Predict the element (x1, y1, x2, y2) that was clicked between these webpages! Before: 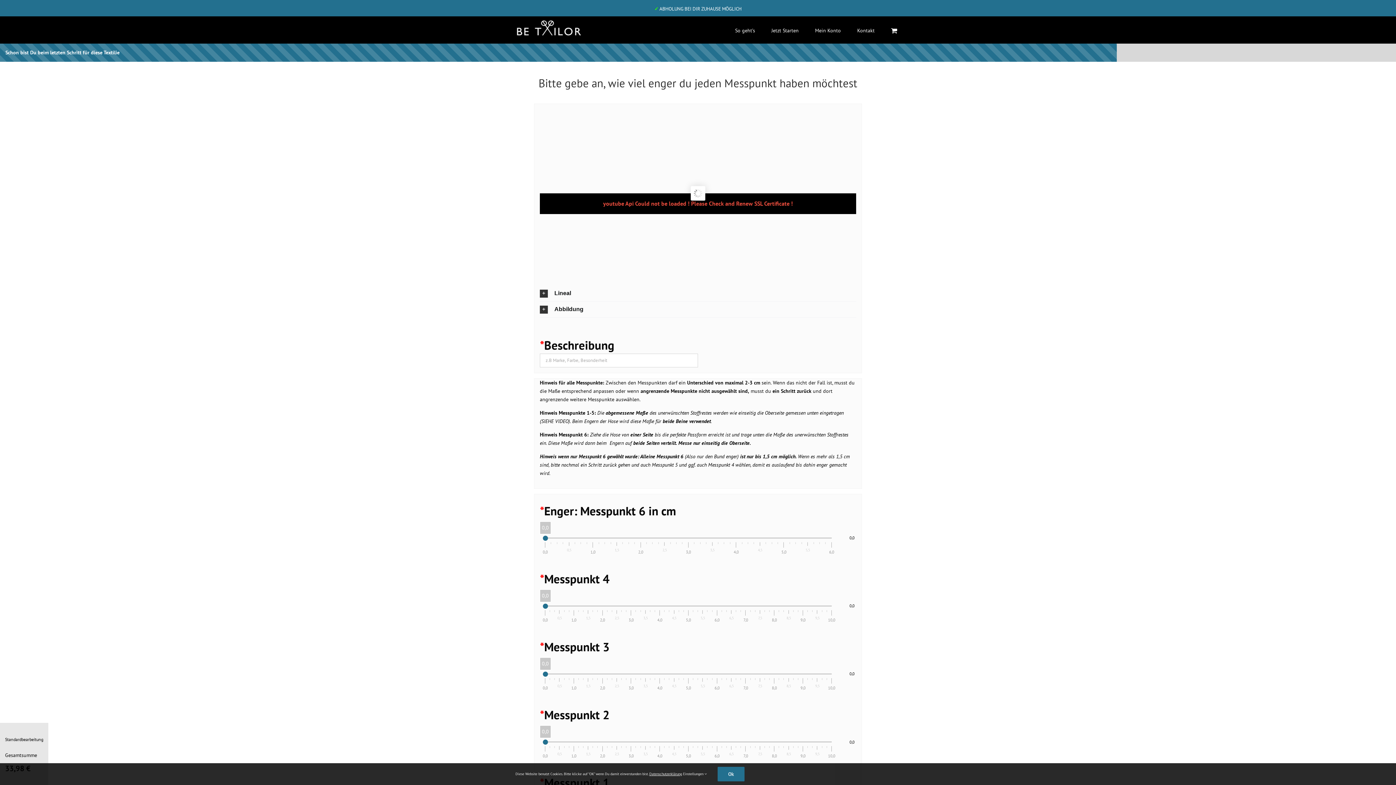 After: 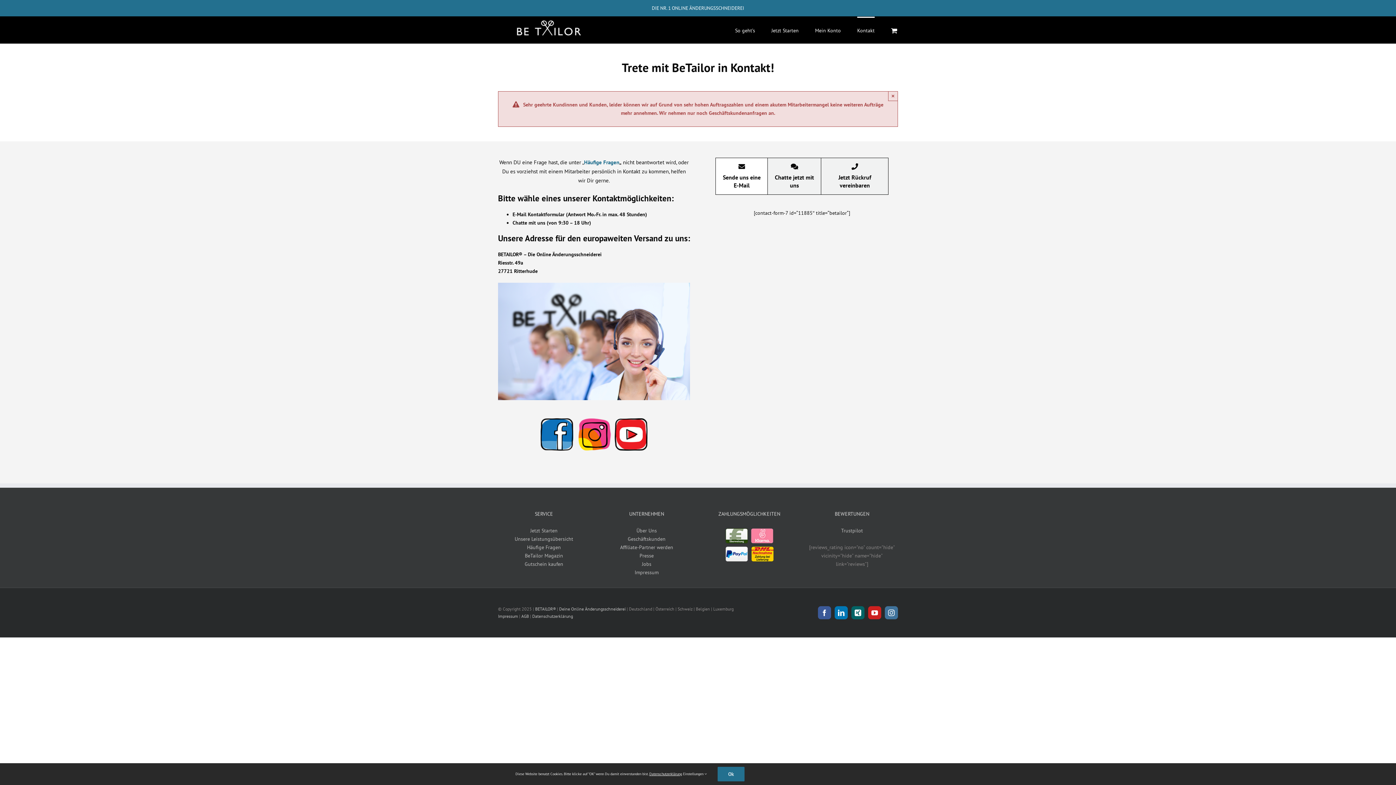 Action: label: Kontakt bbox: (857, 16, 874, 43)